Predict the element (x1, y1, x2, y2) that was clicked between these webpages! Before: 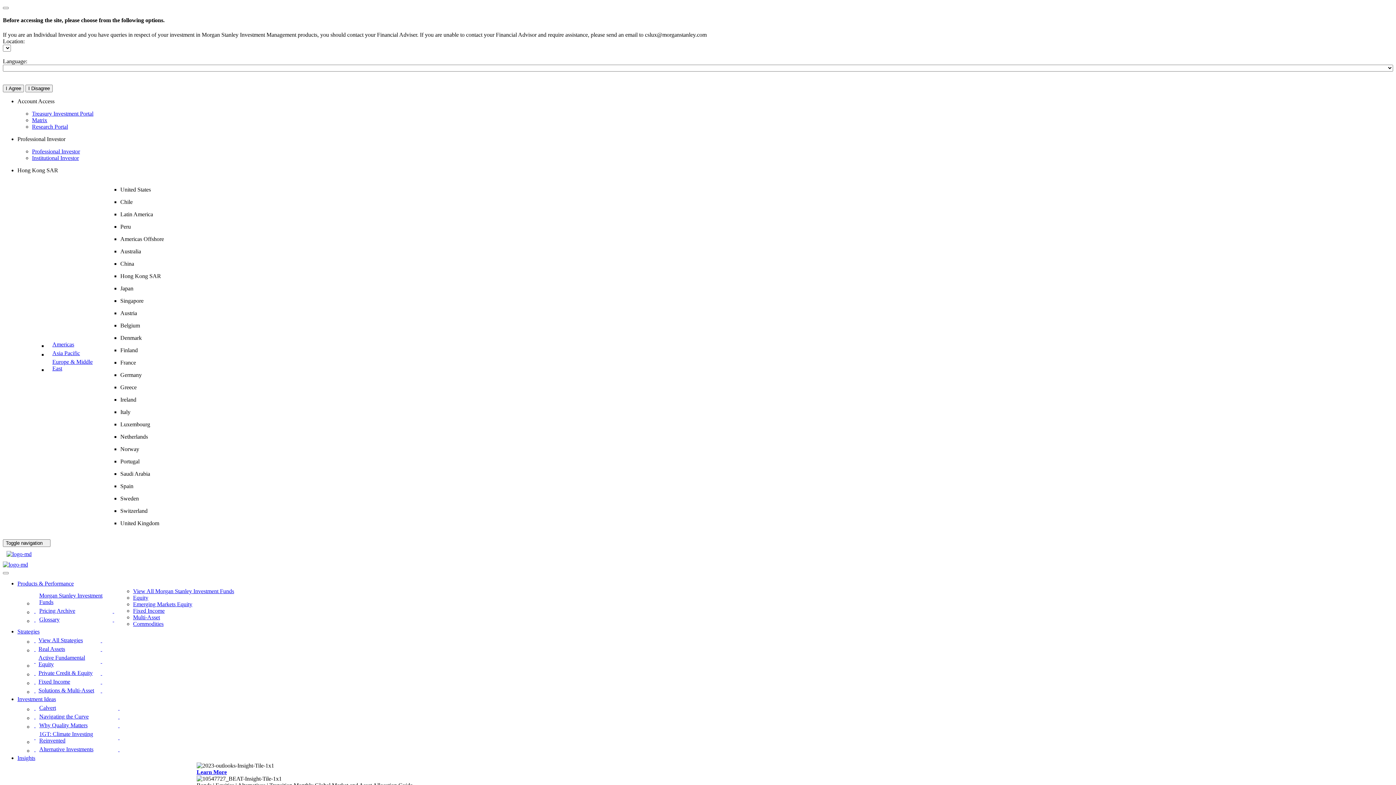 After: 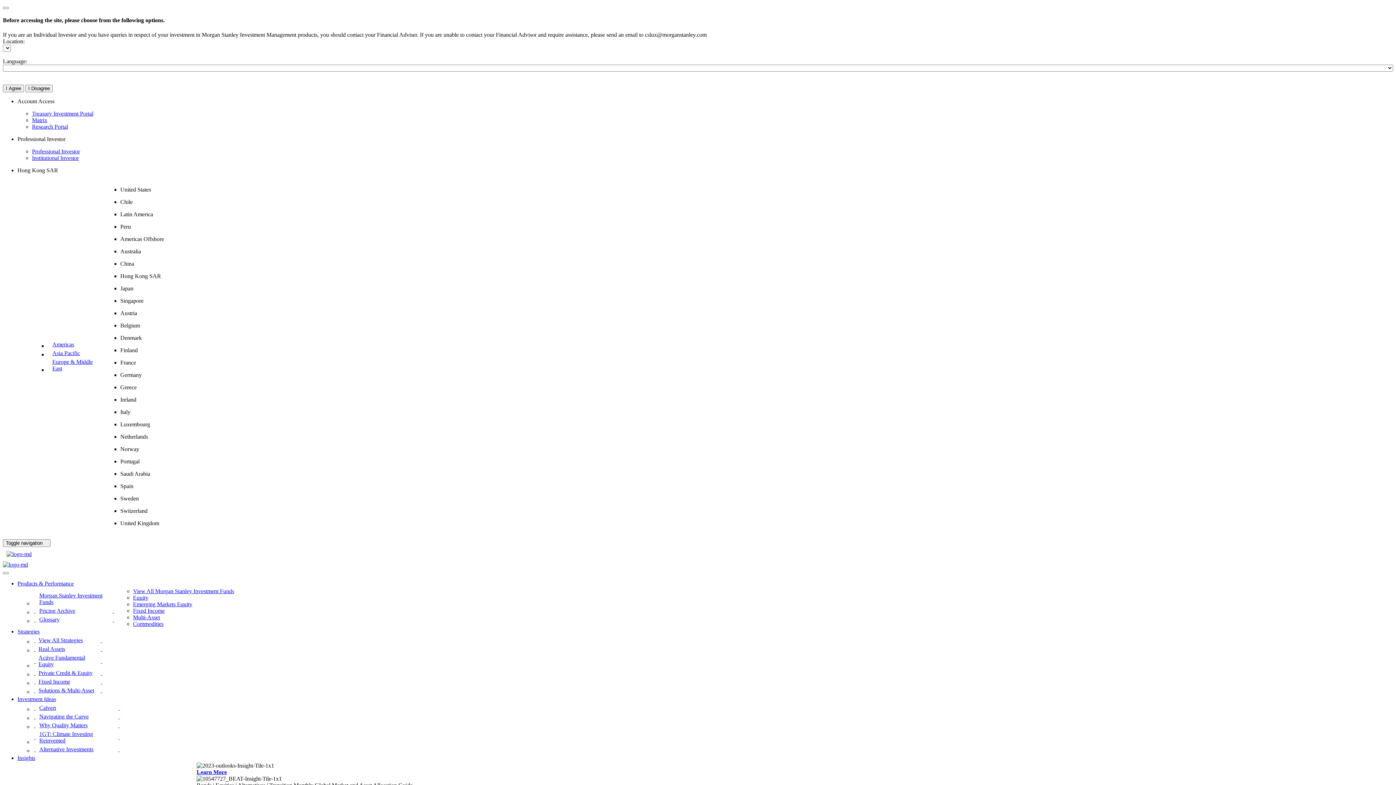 Action: label: Research Portal bbox: (32, 123, 68, 129)